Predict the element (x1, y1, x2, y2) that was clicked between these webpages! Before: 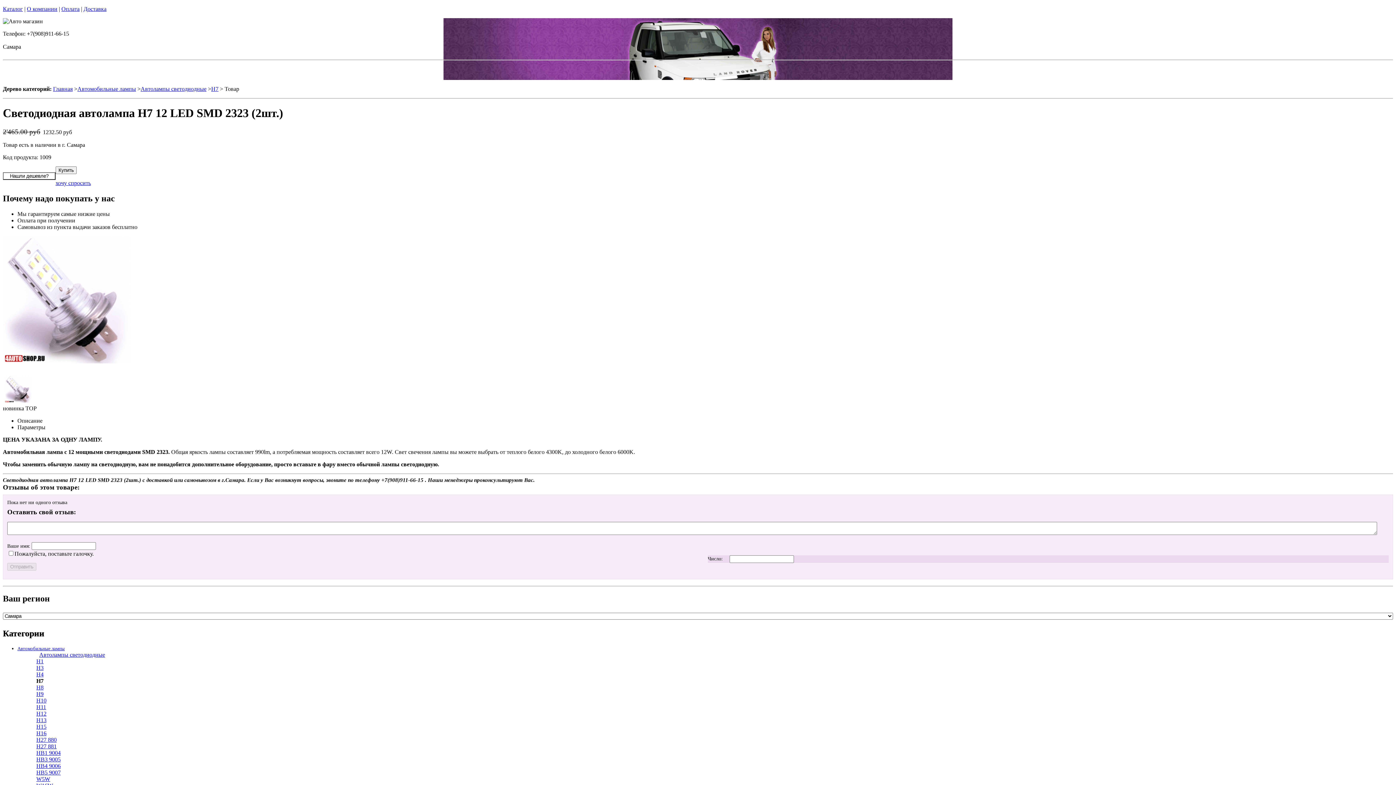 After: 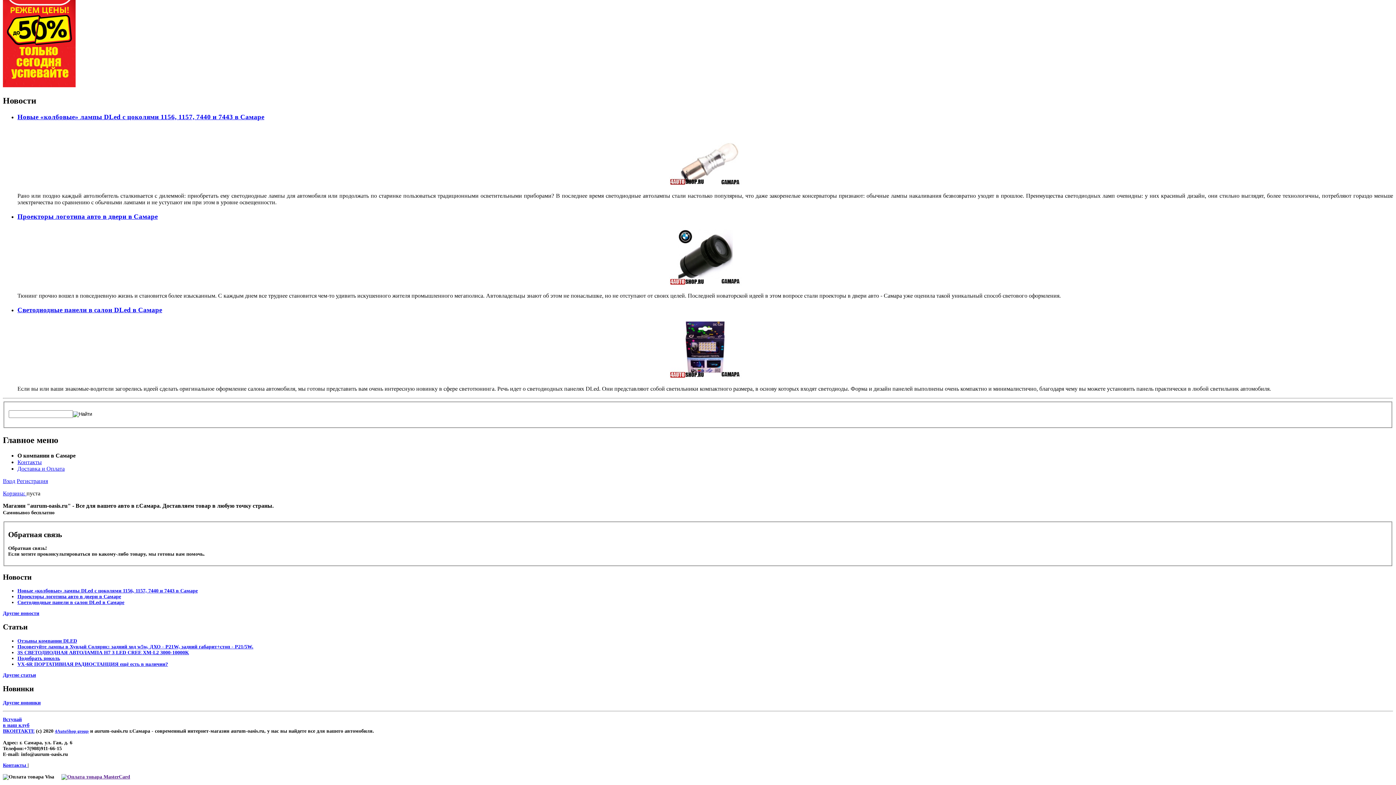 Action: label: О компании bbox: (26, 5, 57, 12)